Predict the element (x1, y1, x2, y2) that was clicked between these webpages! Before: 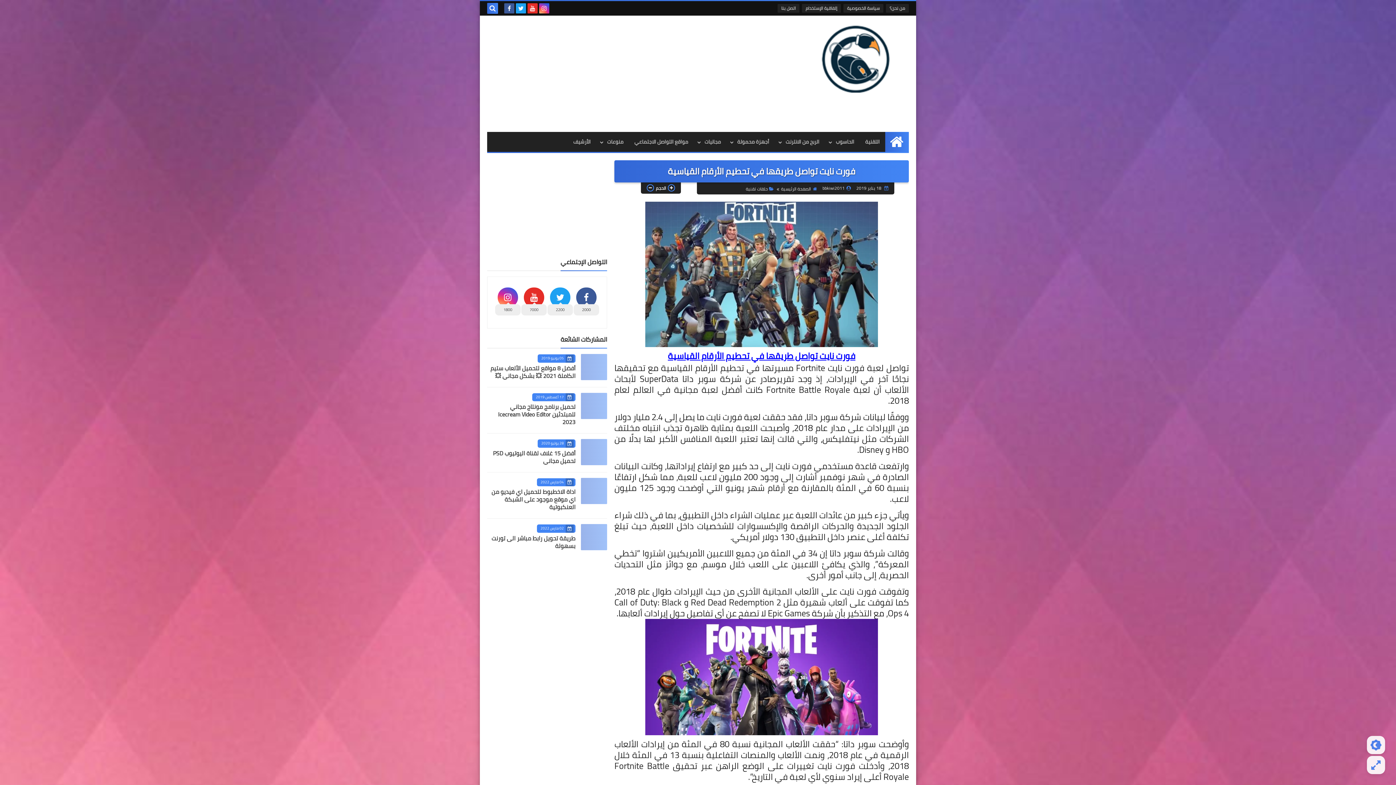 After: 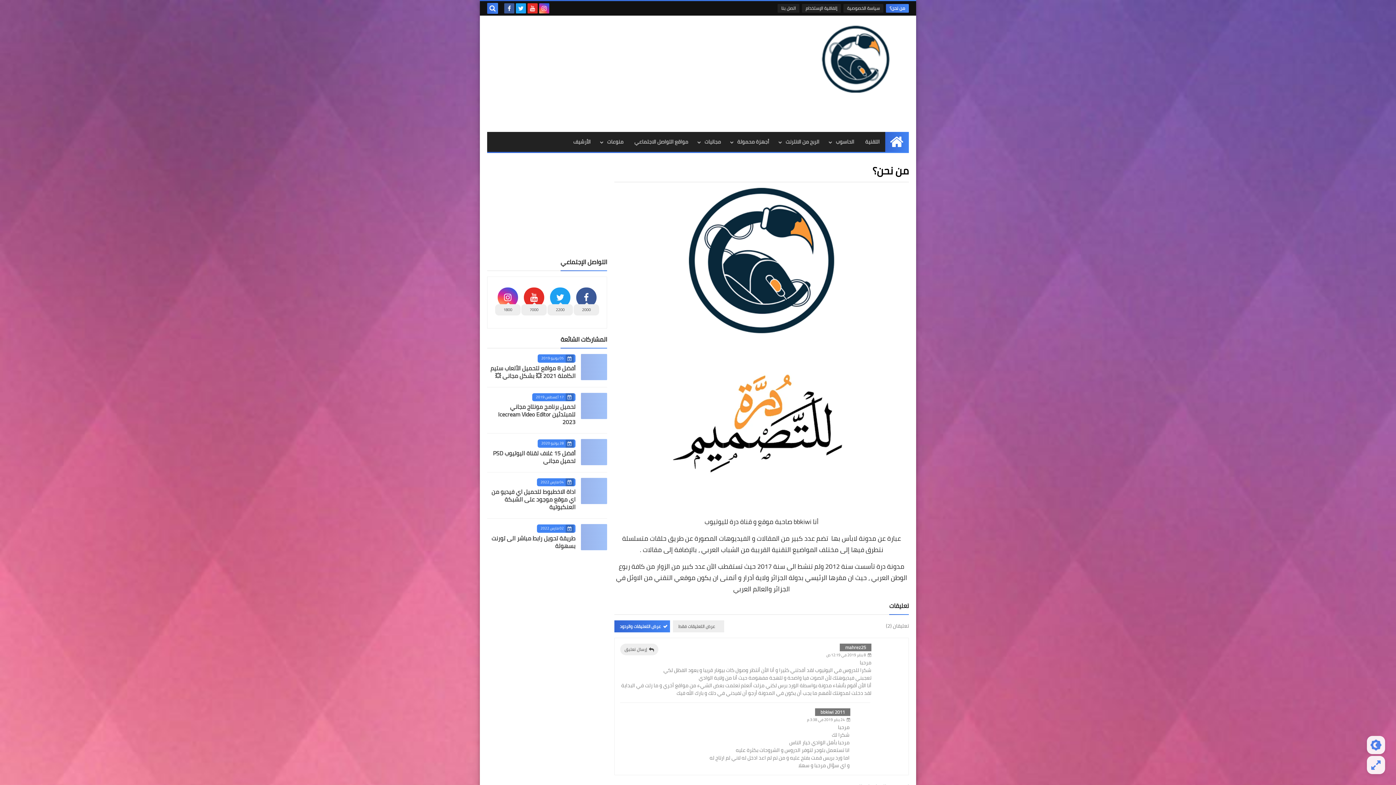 Action: bbox: (886, 4, 909, 12) label: من نحن؟